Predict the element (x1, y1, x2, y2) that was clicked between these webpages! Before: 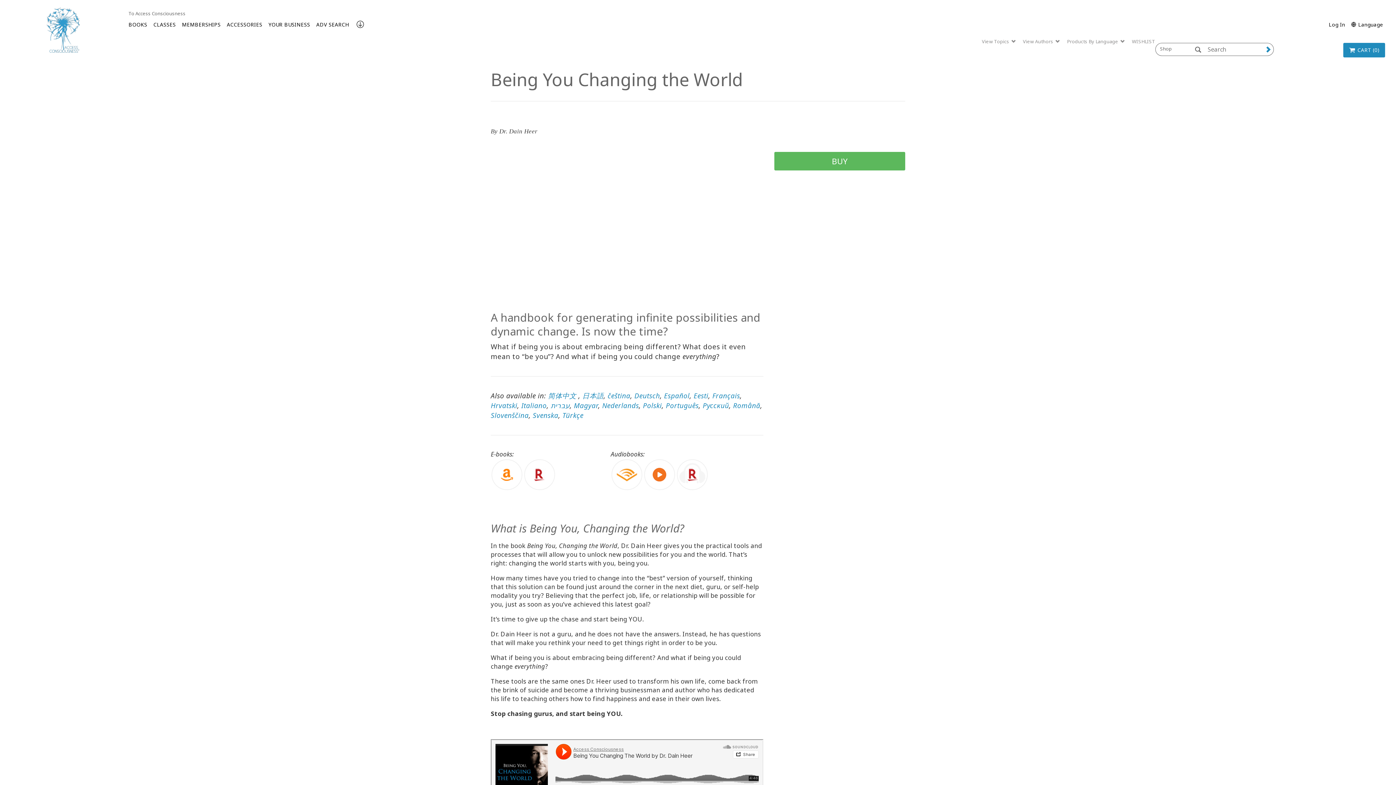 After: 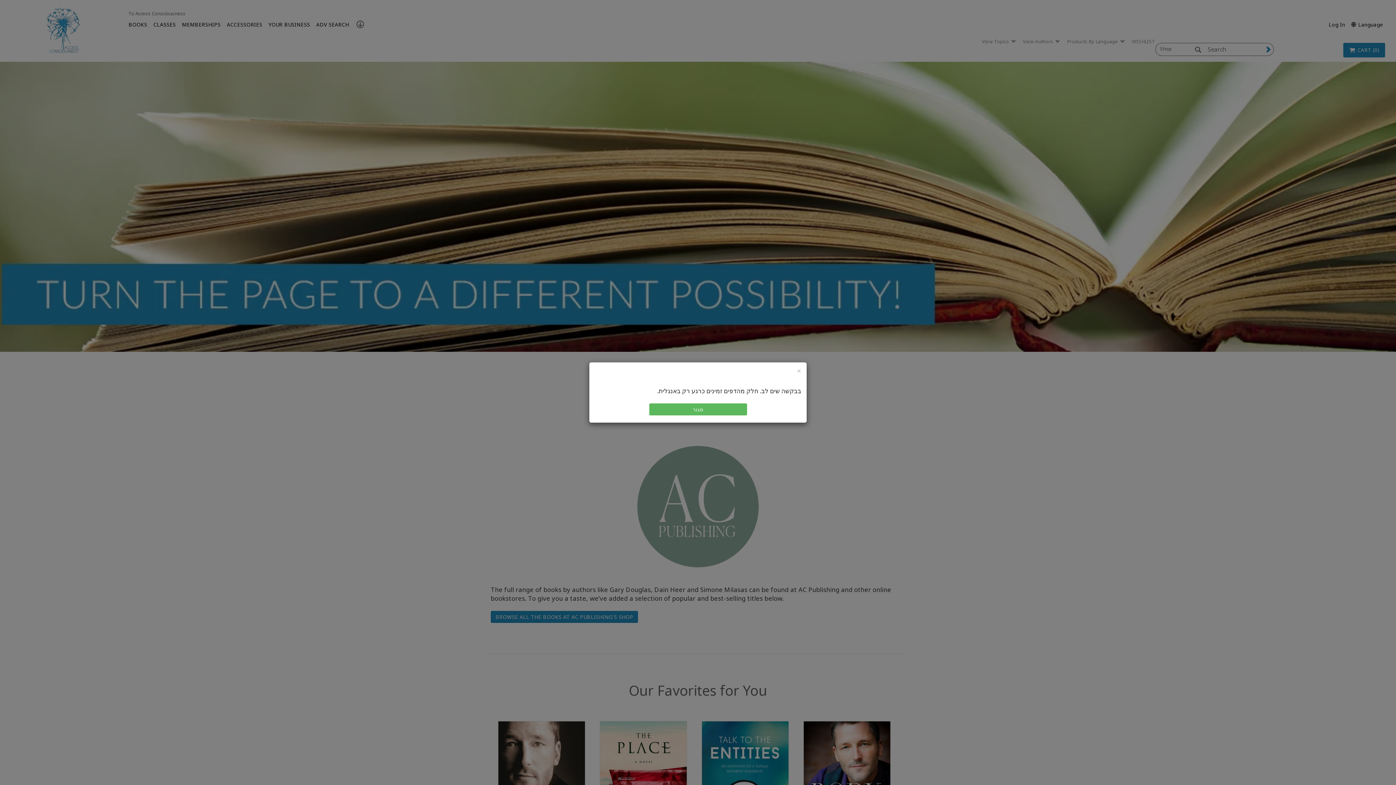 Action: bbox: (126, 19, 149, 29) label: BOOKS